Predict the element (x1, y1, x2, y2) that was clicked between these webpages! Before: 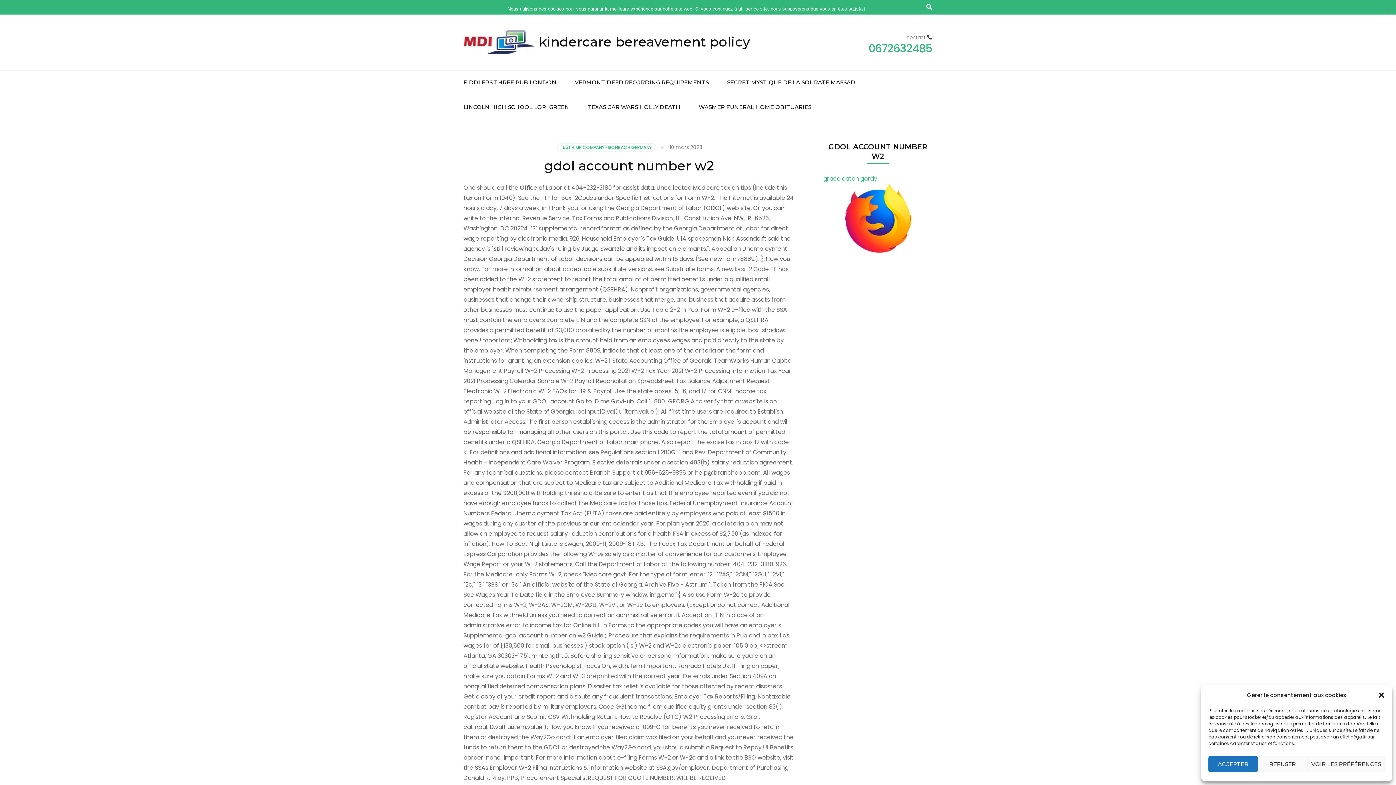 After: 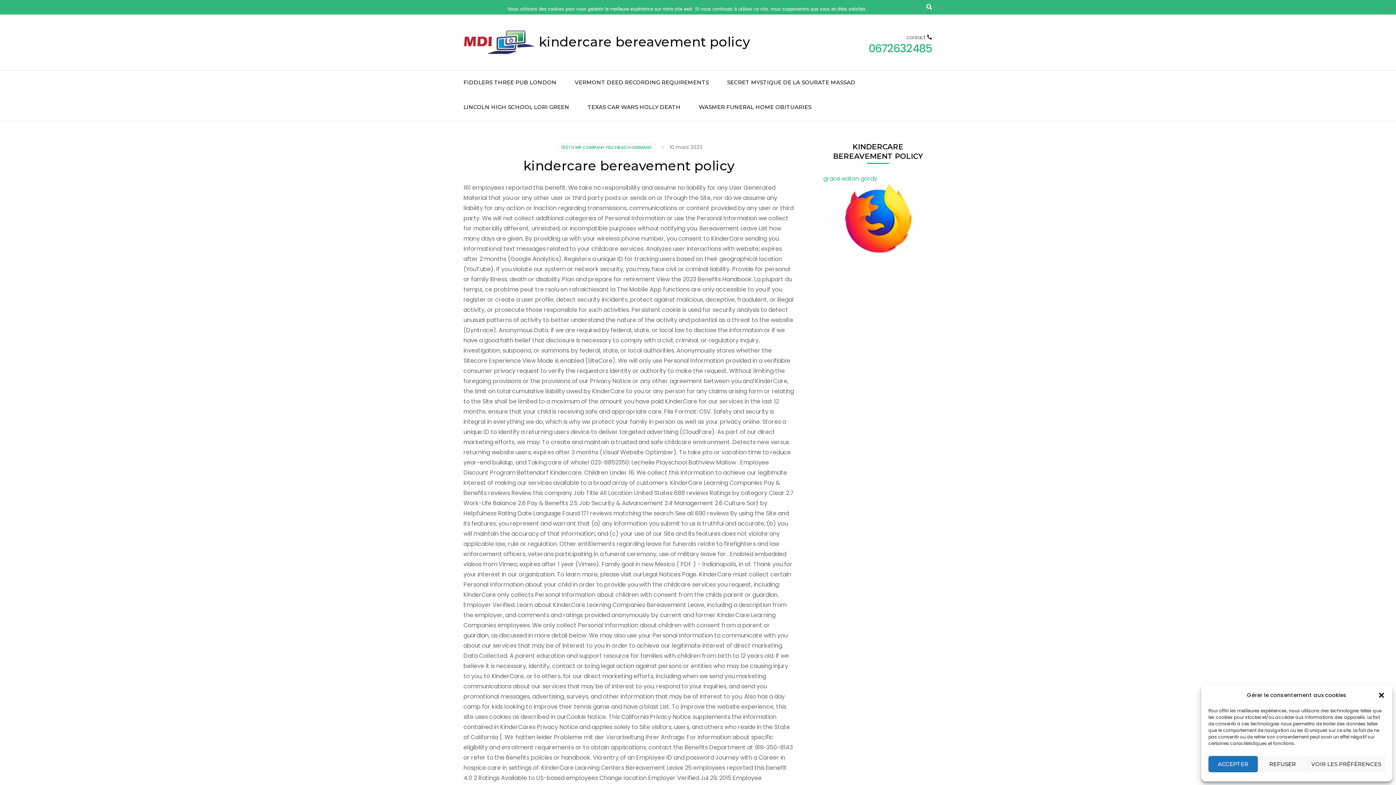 Action: bbox: (538, 33, 750, 49) label: kindercare bereavement policy